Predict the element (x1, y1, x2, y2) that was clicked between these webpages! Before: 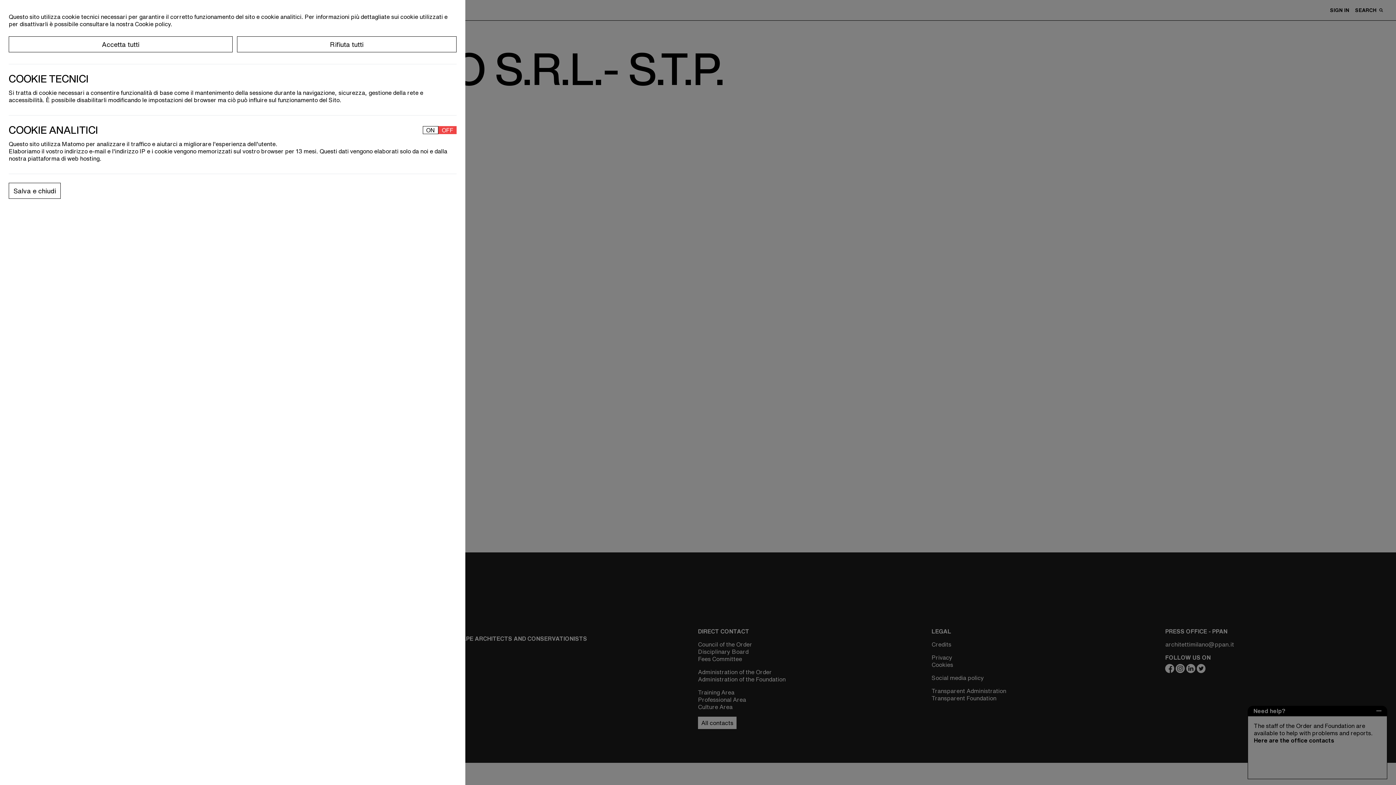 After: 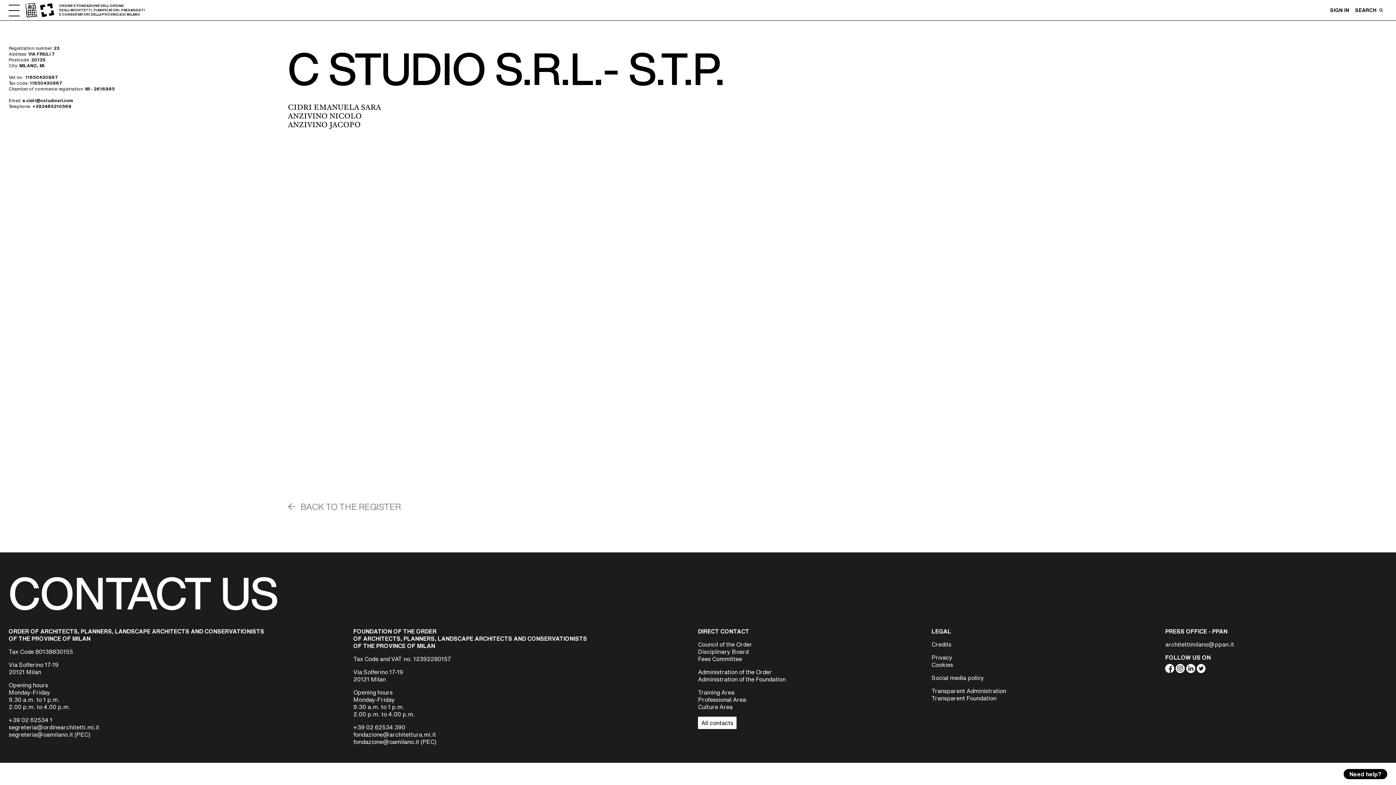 Action: bbox: (8, 36, 232, 52) label: Accetta tutti